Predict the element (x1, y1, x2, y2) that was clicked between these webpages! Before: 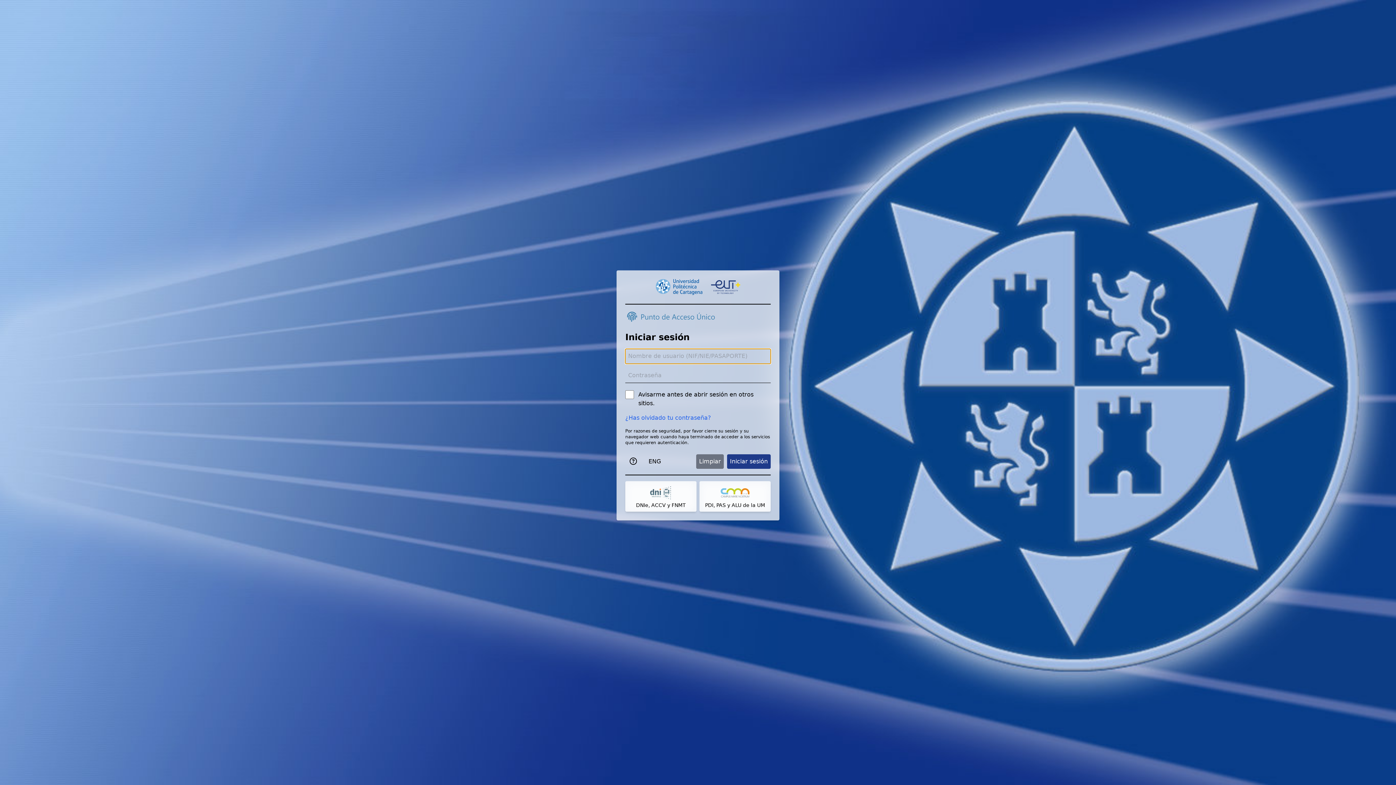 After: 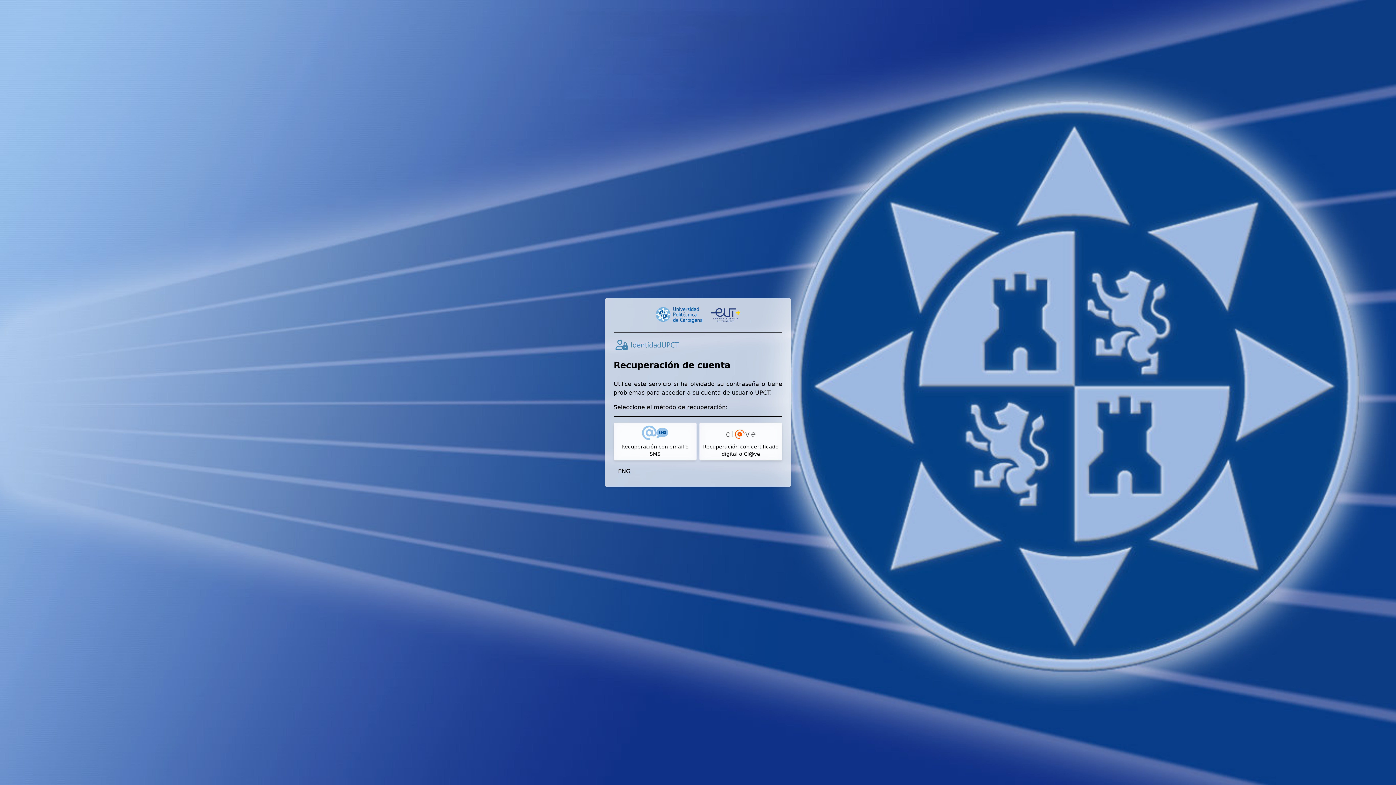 Action: label: ¿Has olvidado tu contraseña? bbox: (625, 413, 770, 422)